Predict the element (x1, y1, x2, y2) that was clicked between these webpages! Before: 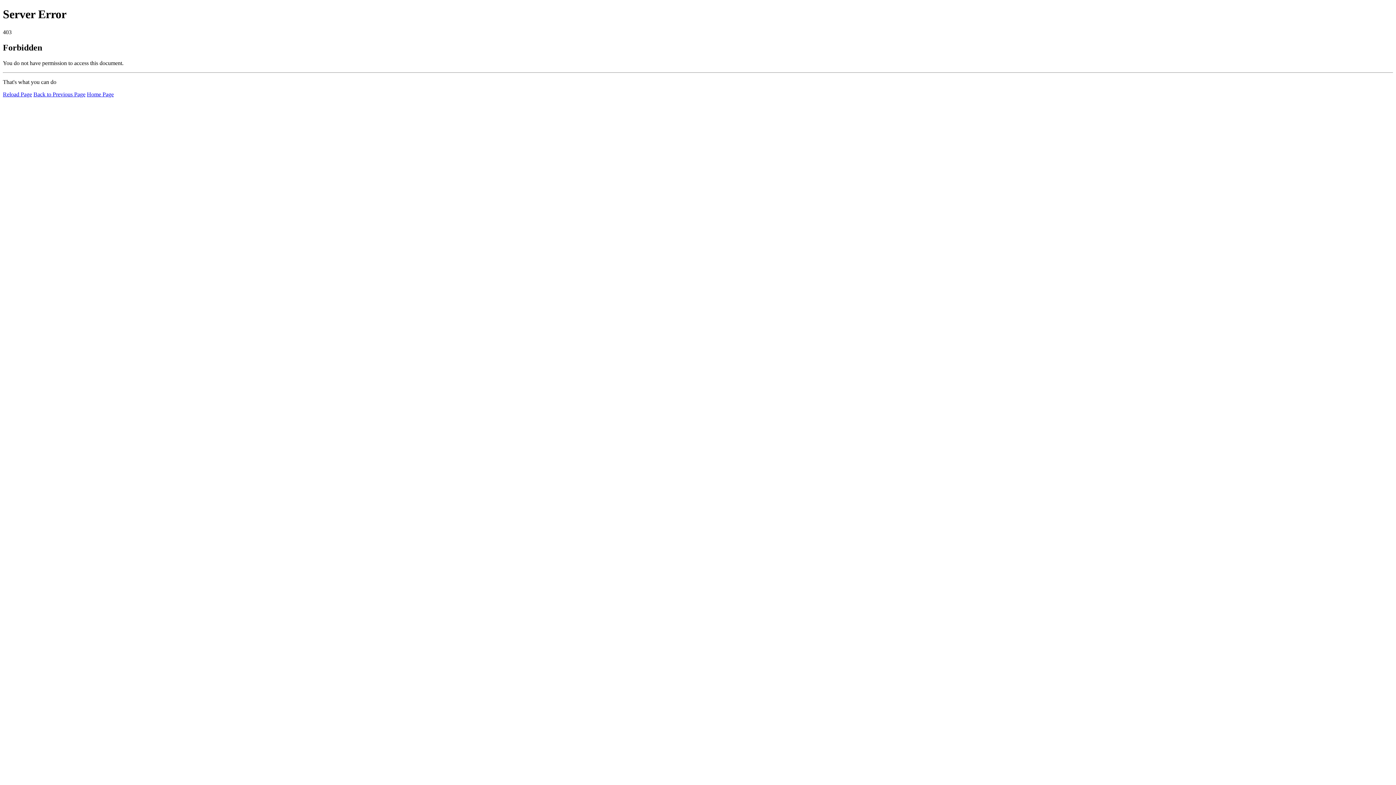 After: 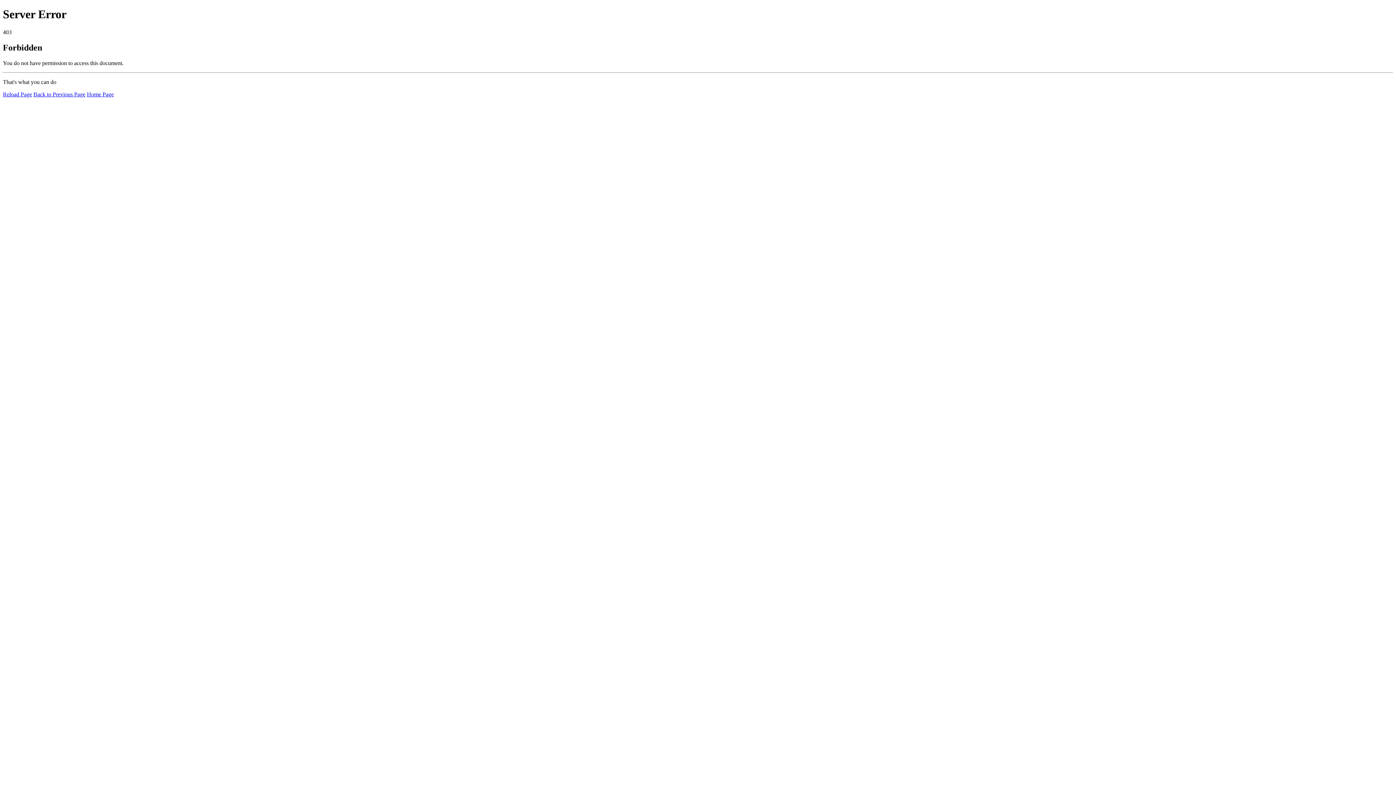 Action: label: Reload Page bbox: (2, 91, 32, 97)